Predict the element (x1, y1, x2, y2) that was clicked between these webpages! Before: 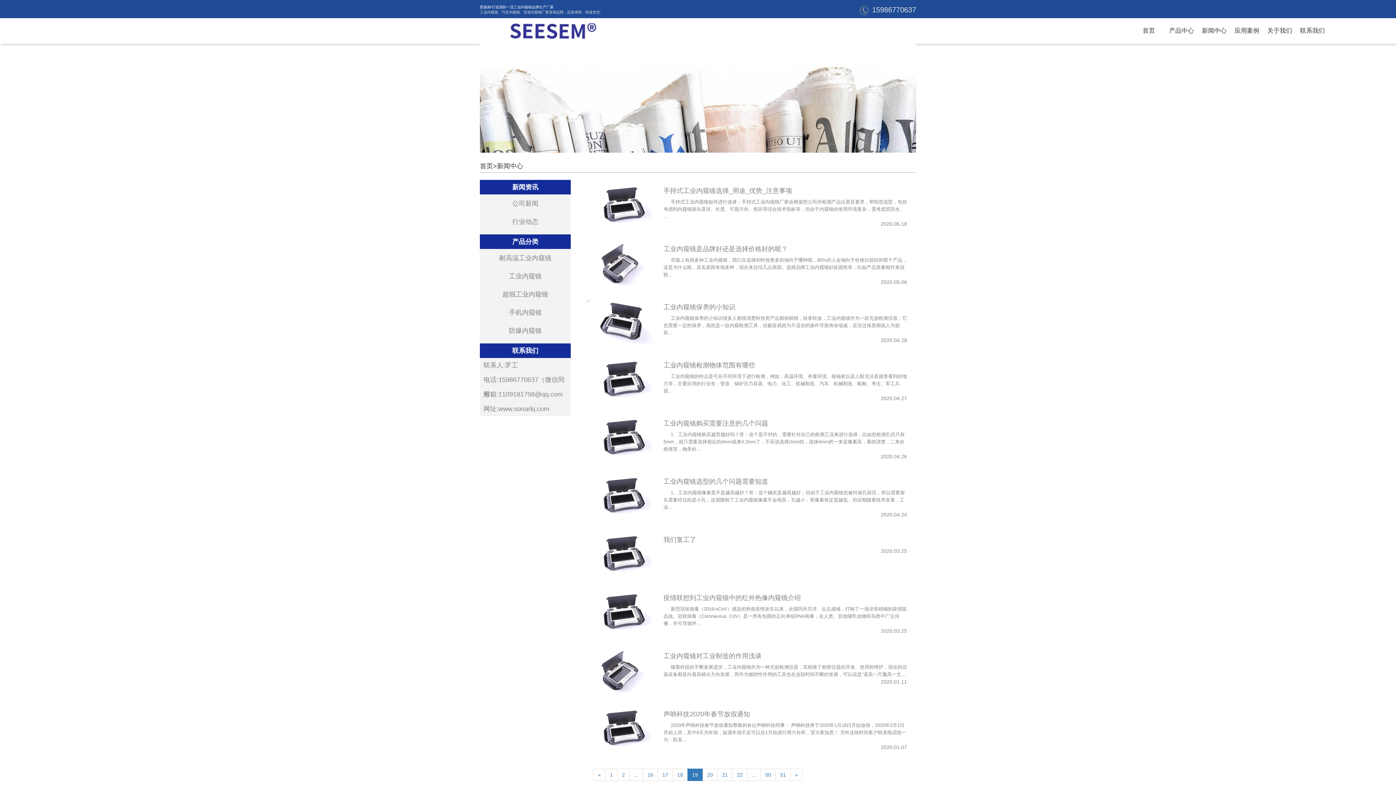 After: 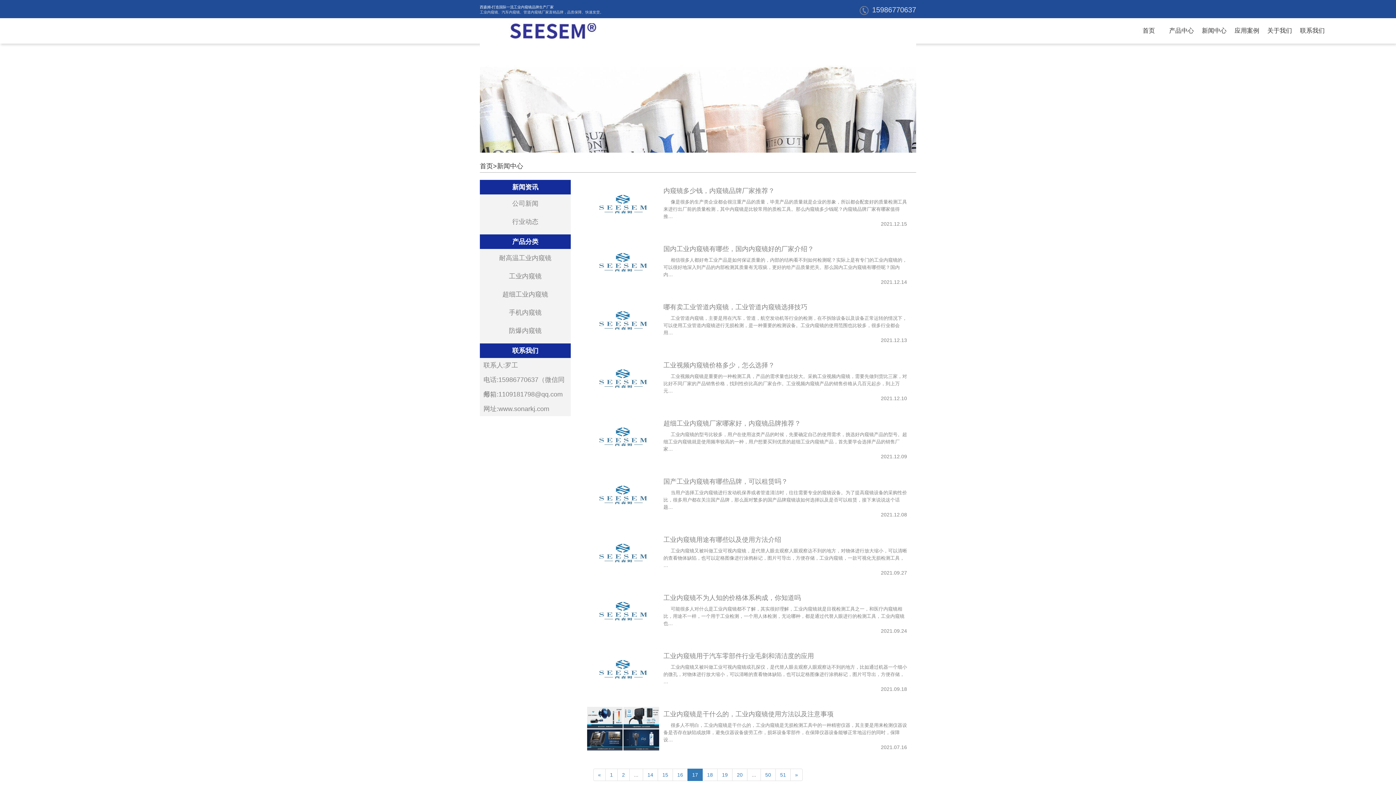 Action: bbox: (657, 769, 673, 781) label: 17